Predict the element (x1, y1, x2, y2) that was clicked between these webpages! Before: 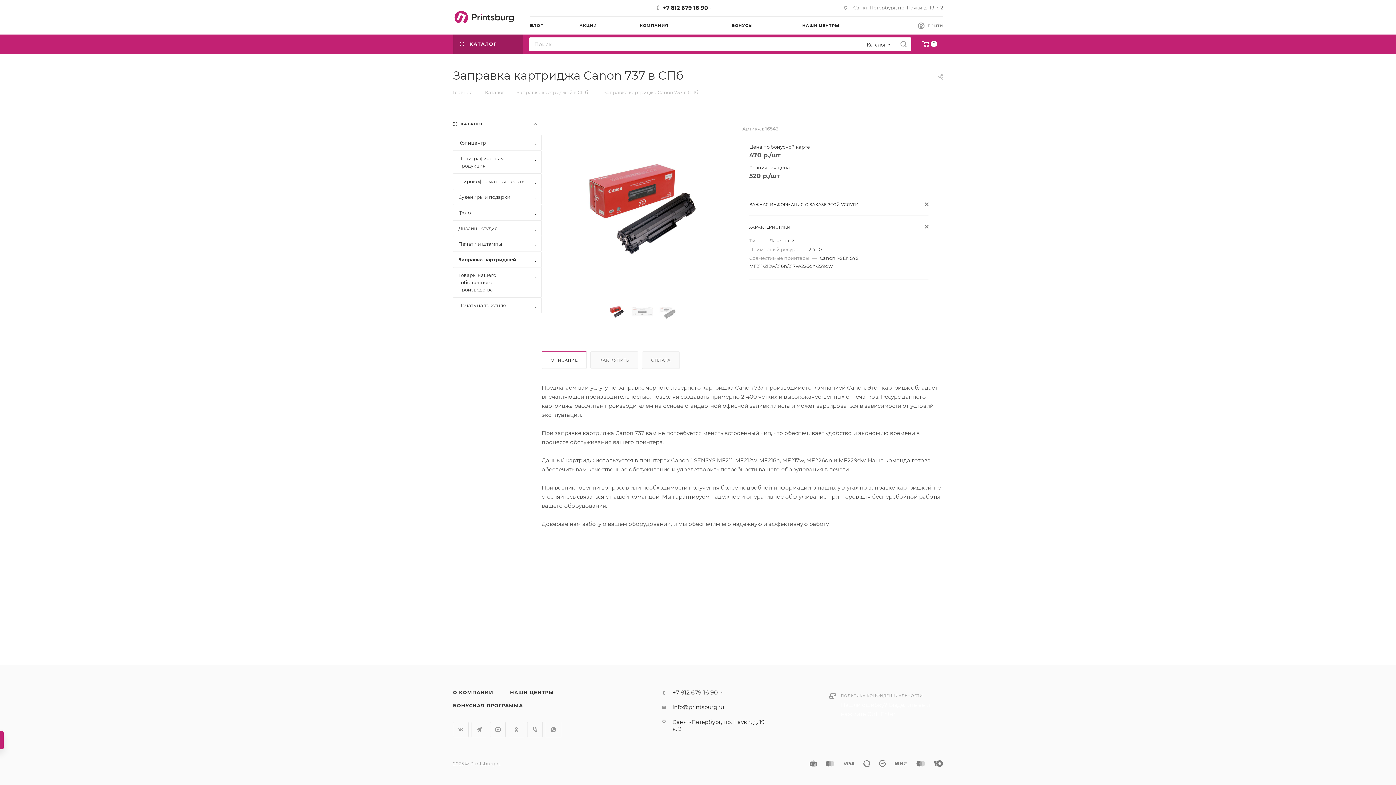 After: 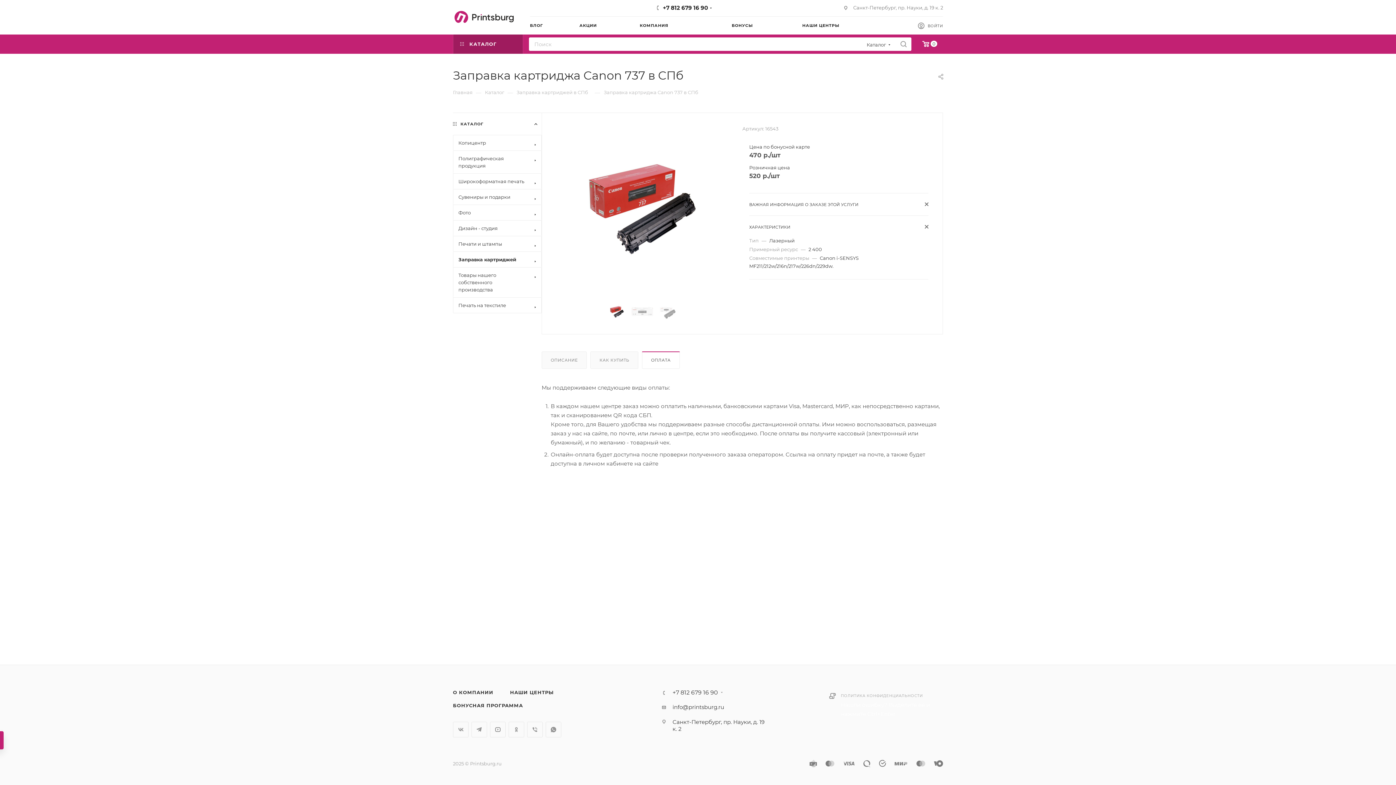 Action: bbox: (642, 351, 679, 368) label: ОПЛАТА